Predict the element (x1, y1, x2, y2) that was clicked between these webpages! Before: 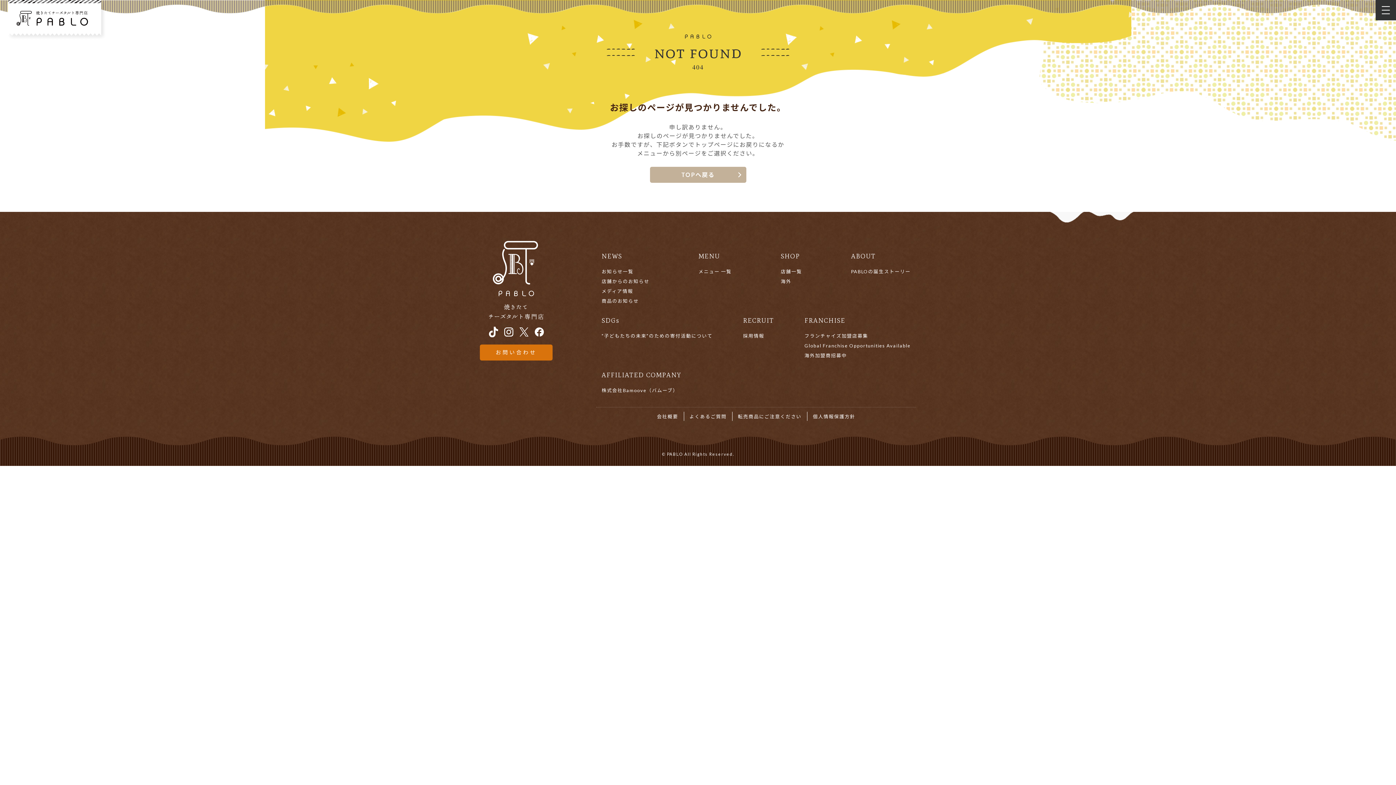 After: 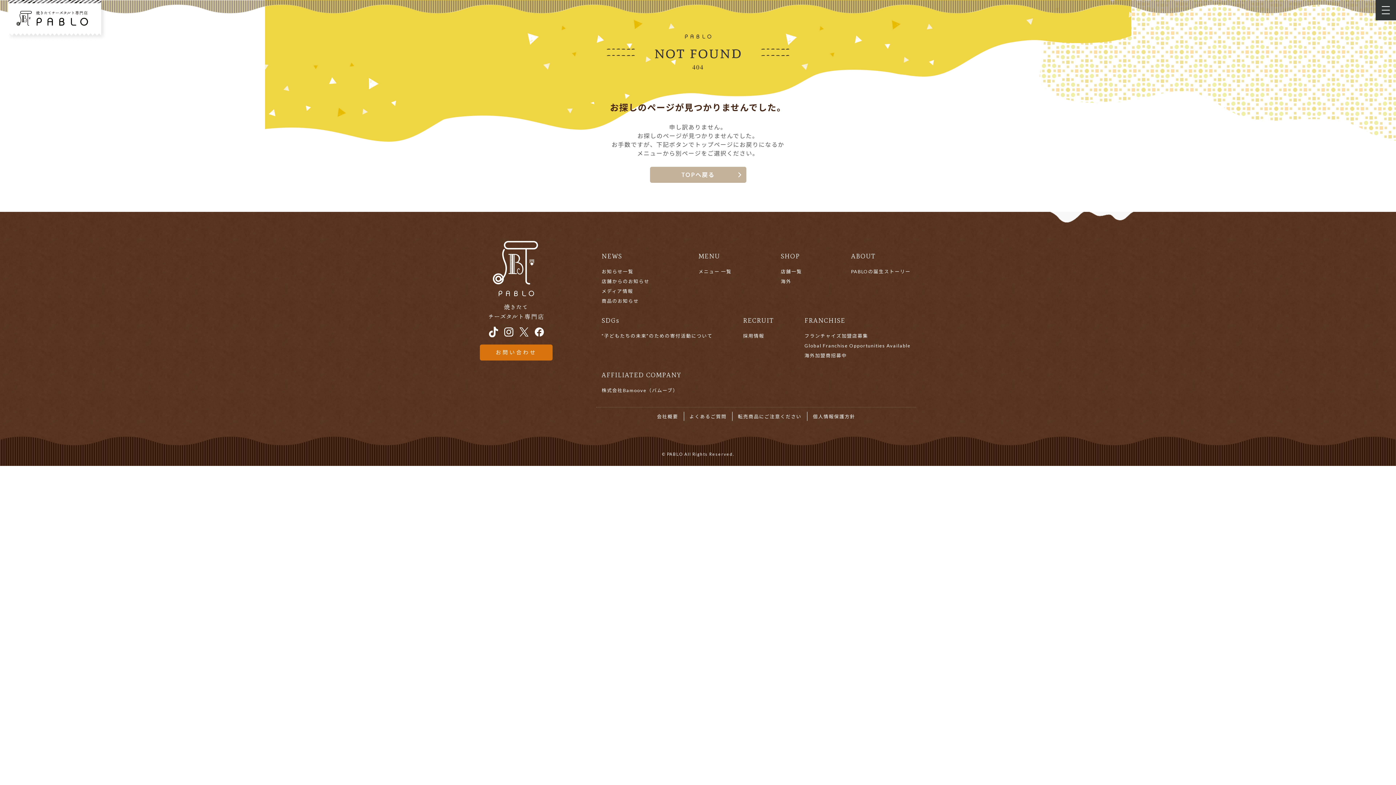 Action: bbox: (534, 328, 543, 335)